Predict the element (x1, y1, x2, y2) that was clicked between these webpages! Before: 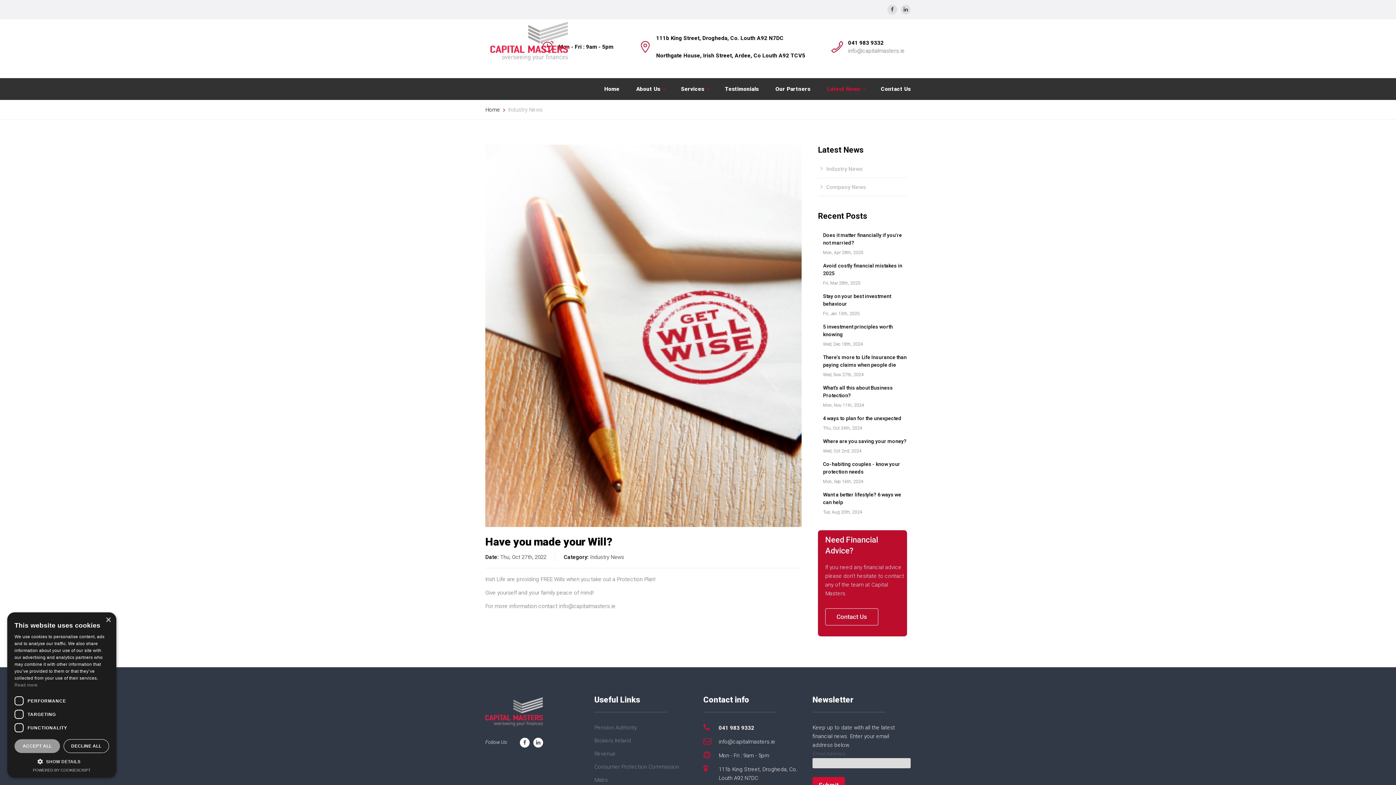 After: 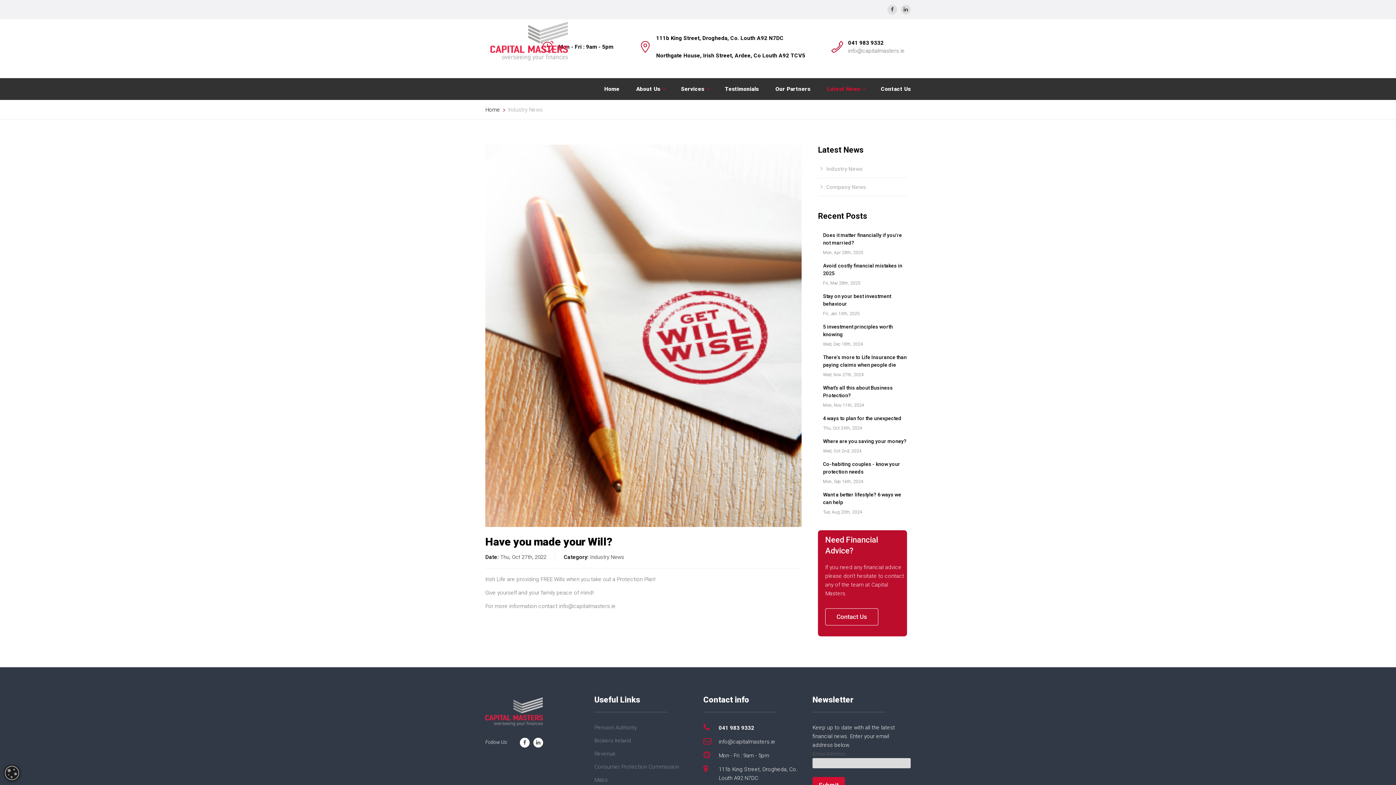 Action: label: ACCEPT ALL bbox: (14, 739, 60, 753)